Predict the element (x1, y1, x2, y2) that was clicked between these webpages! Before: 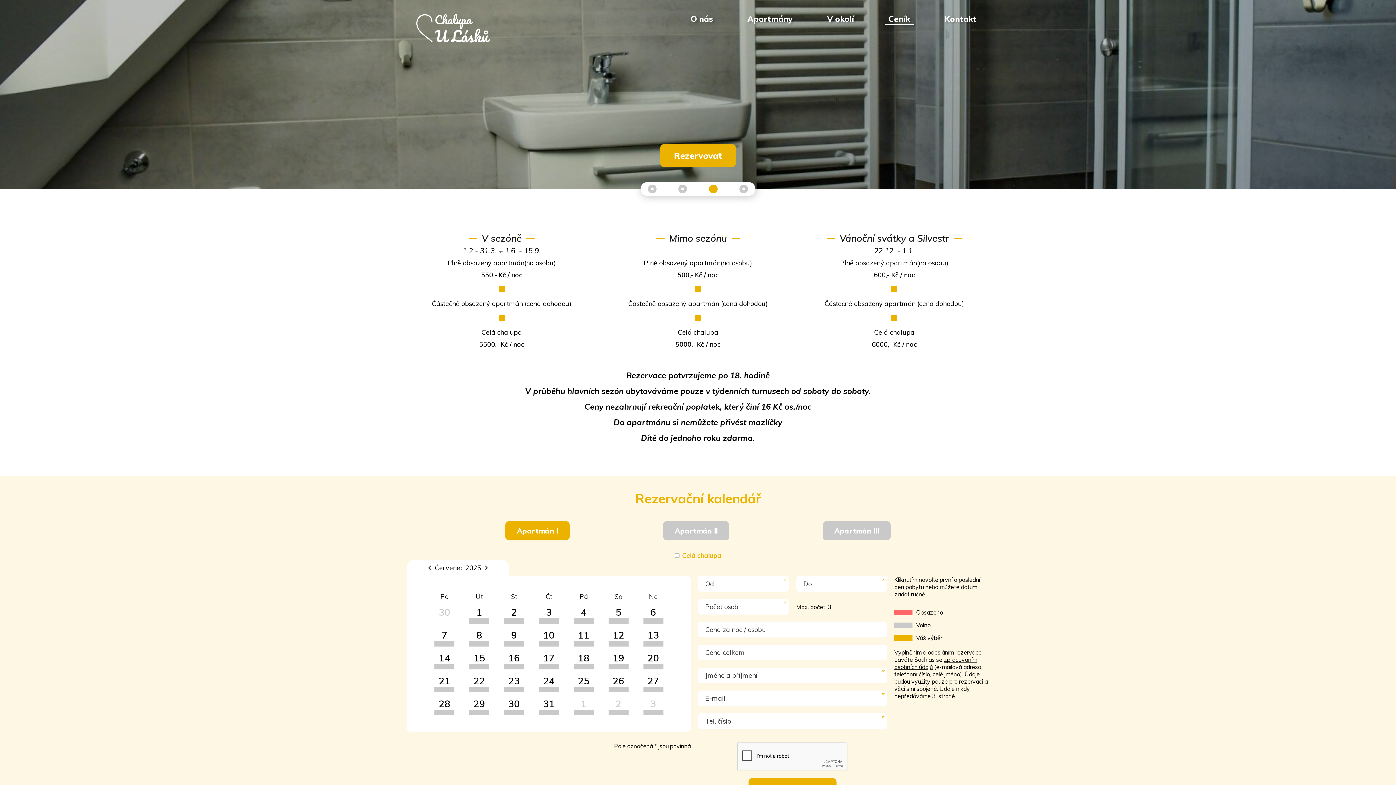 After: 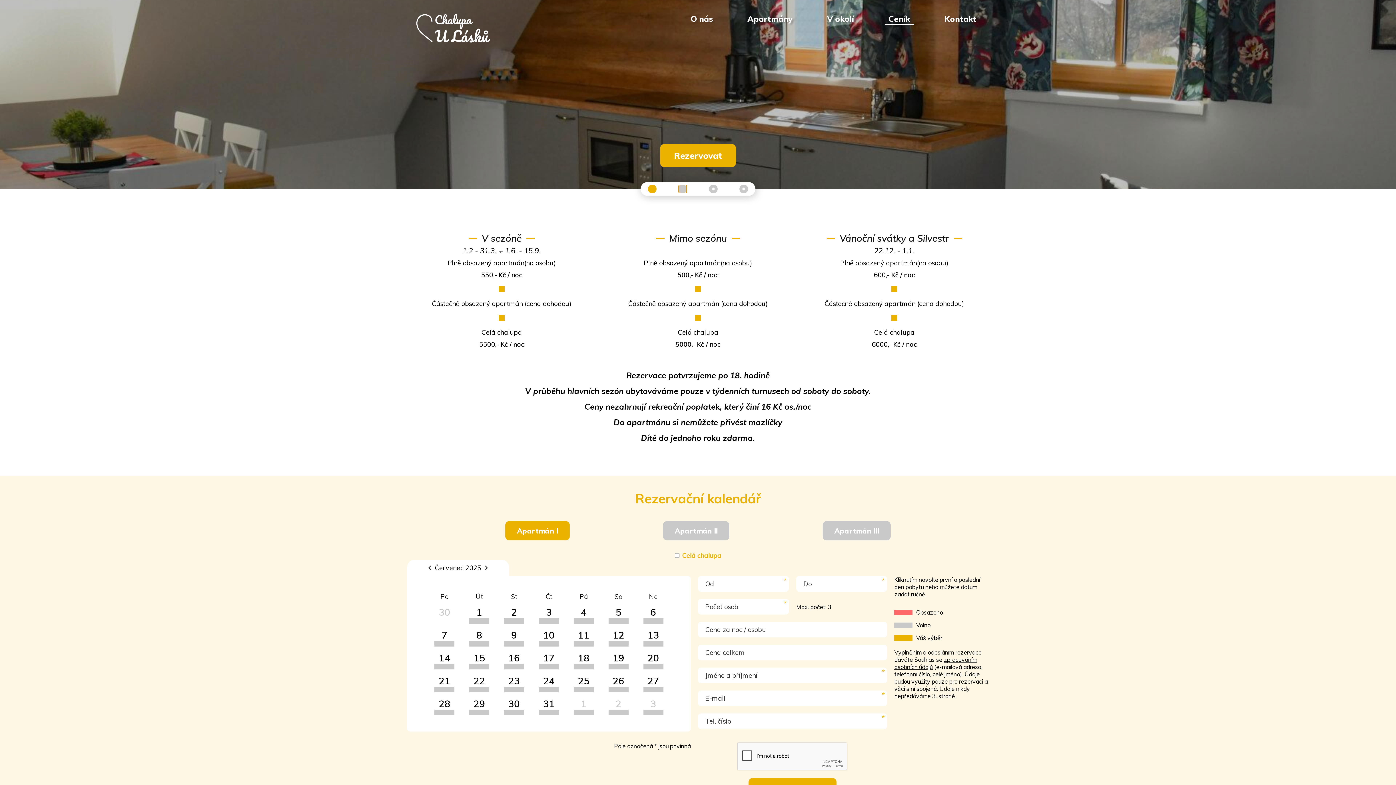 Action: bbox: (678, 184, 687, 193) label: Go to slide 2